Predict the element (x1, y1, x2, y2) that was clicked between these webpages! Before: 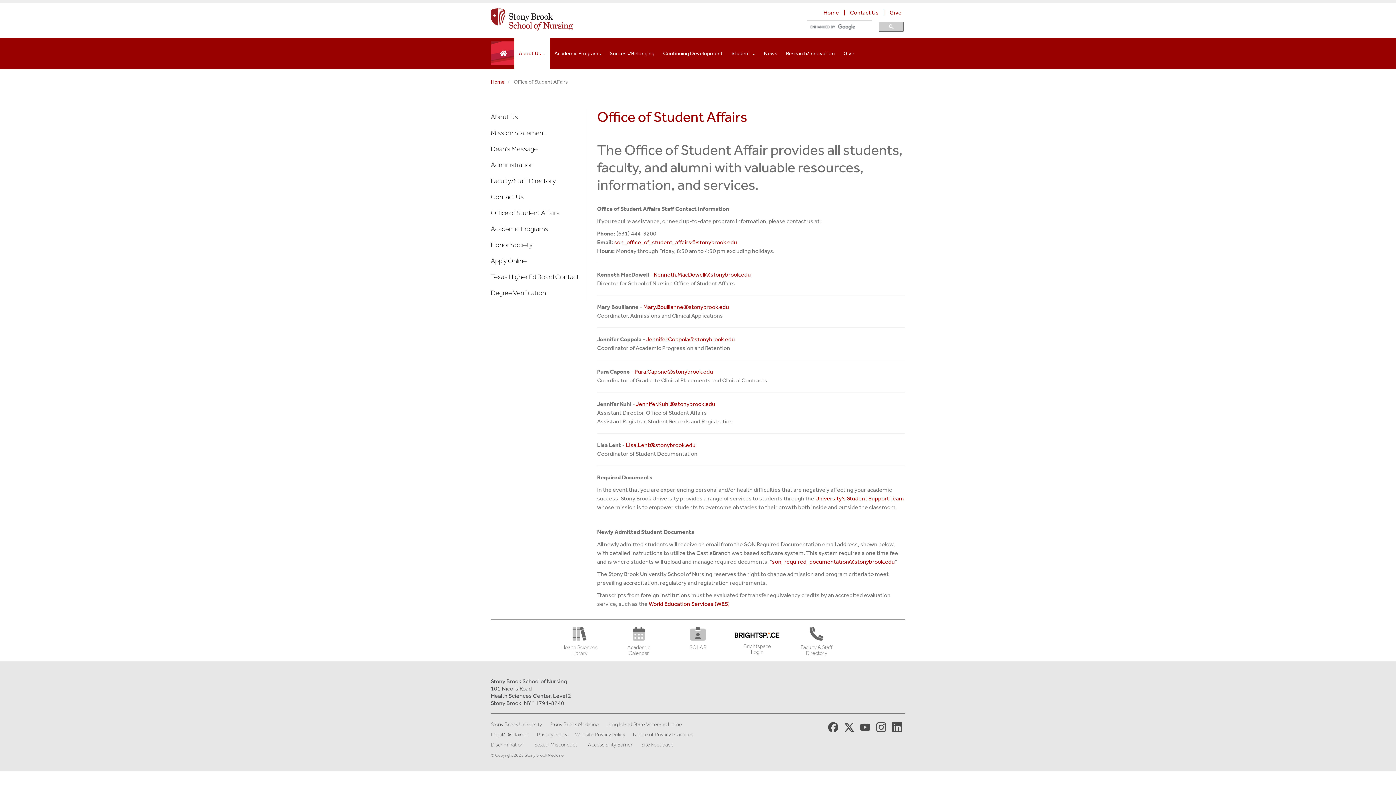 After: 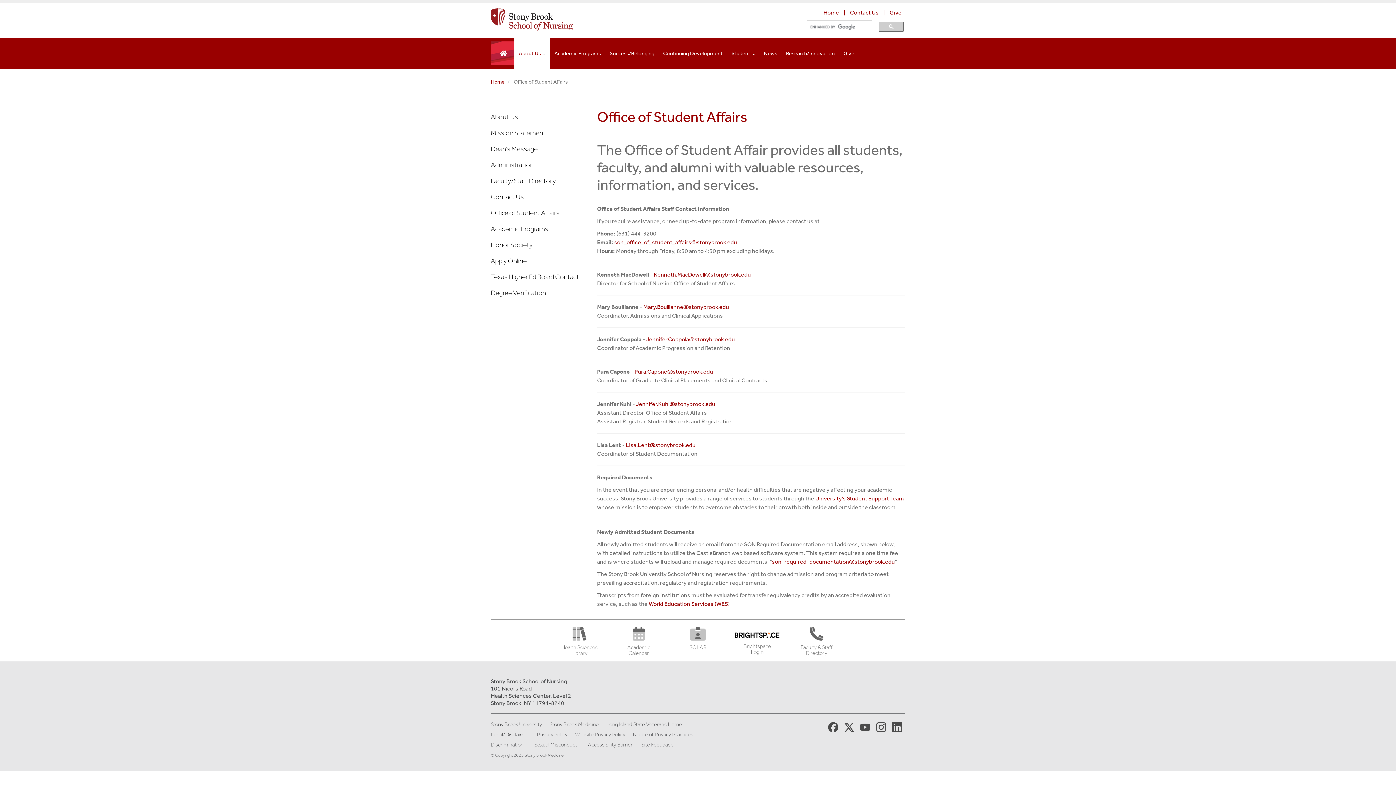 Action: bbox: (654, 271, 751, 278) label: Kenneth.MacDowell@stonybrook.edu